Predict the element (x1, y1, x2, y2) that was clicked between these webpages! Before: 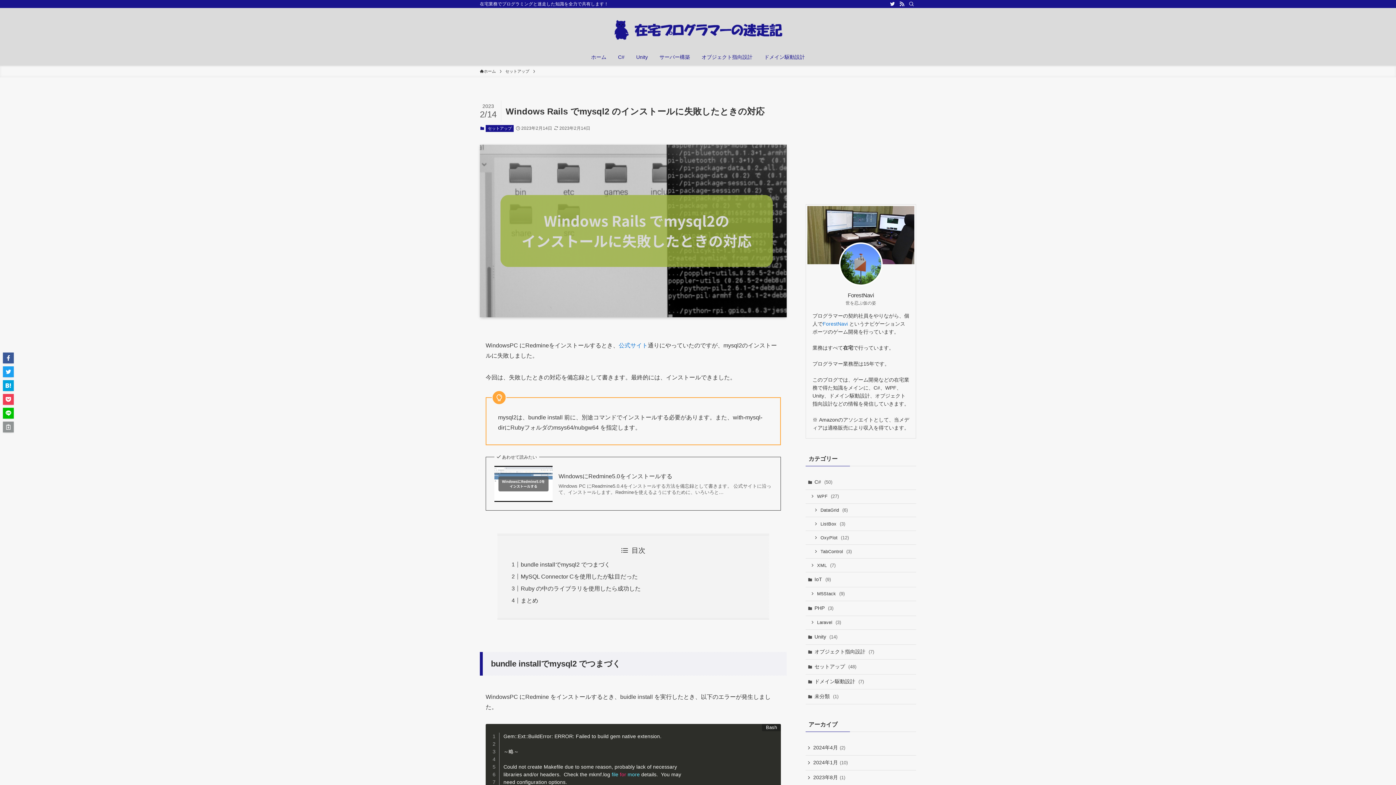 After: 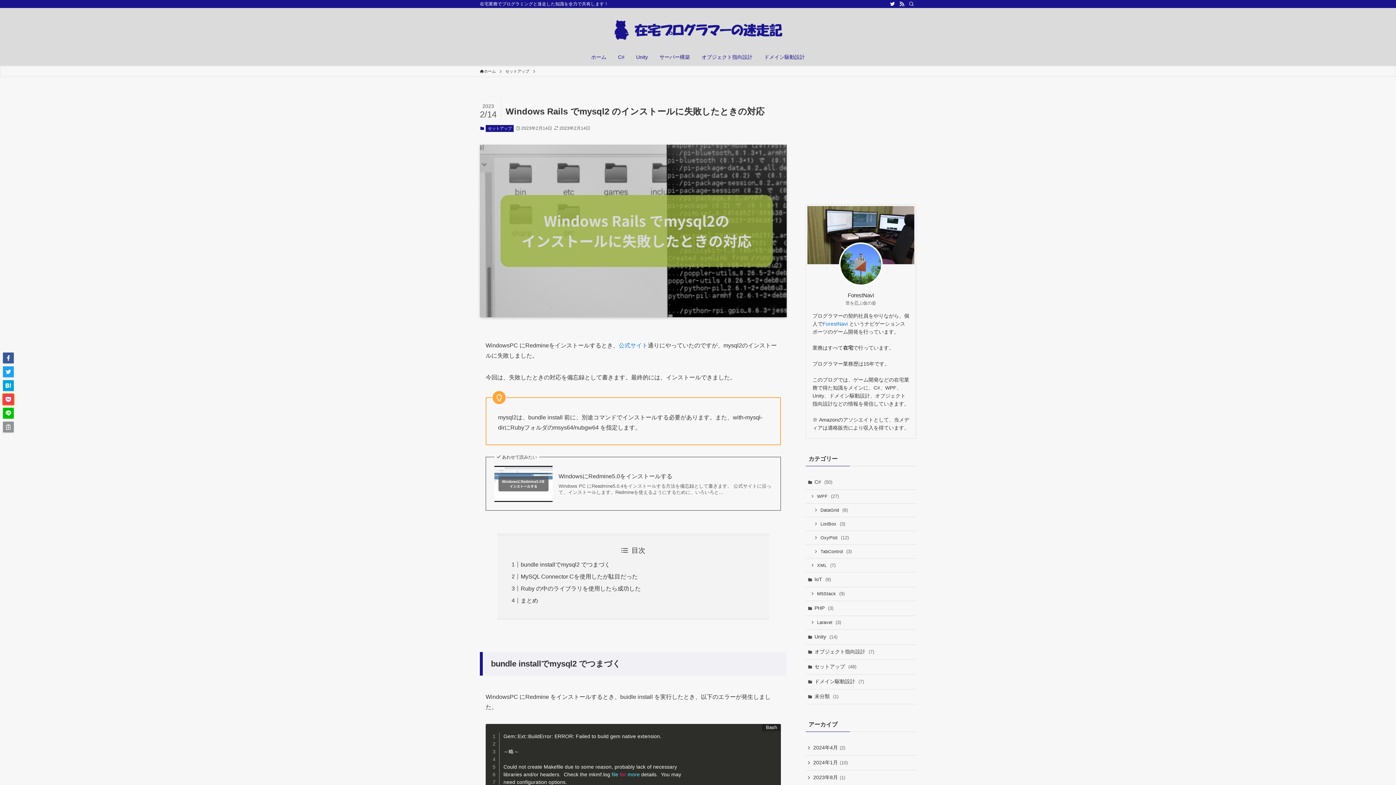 Action: bbox: (2, 394, 13, 405)